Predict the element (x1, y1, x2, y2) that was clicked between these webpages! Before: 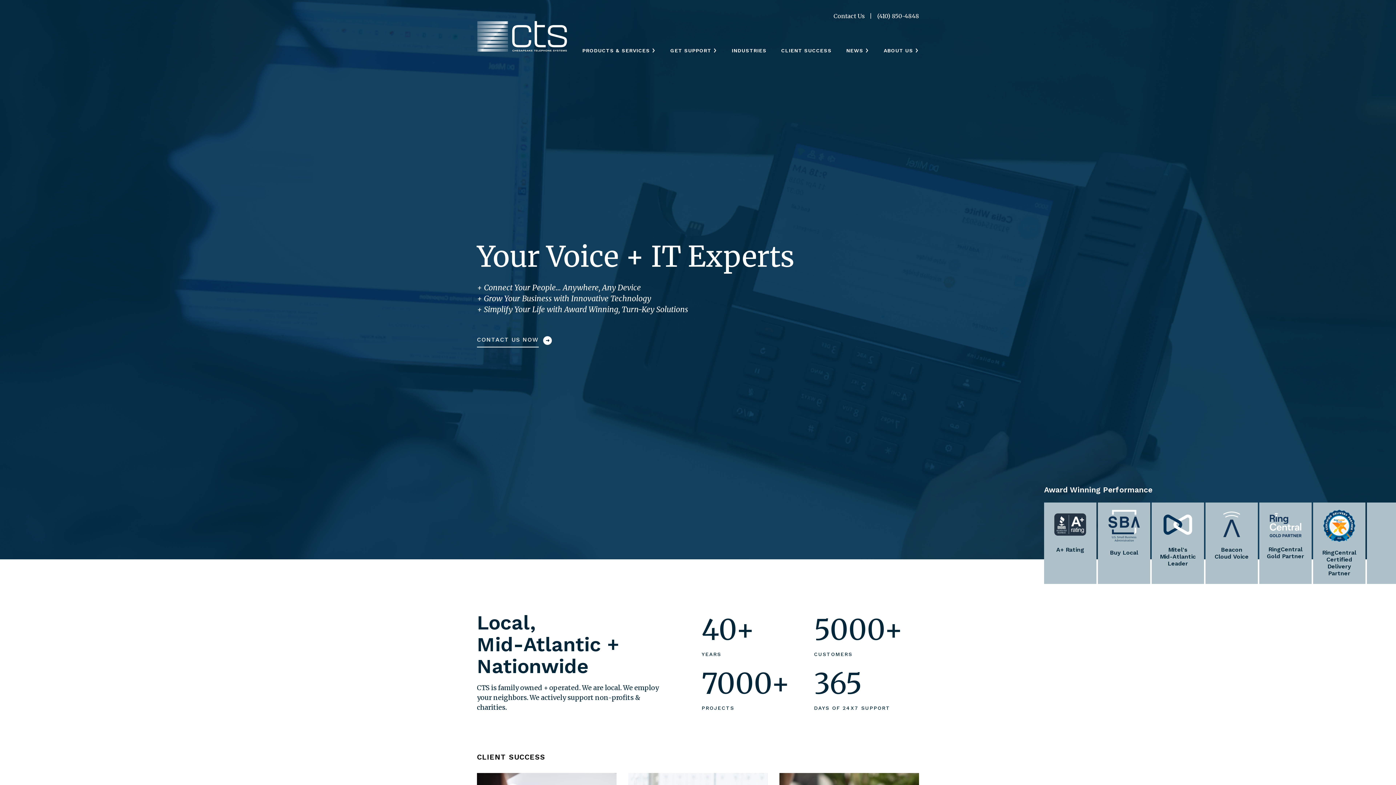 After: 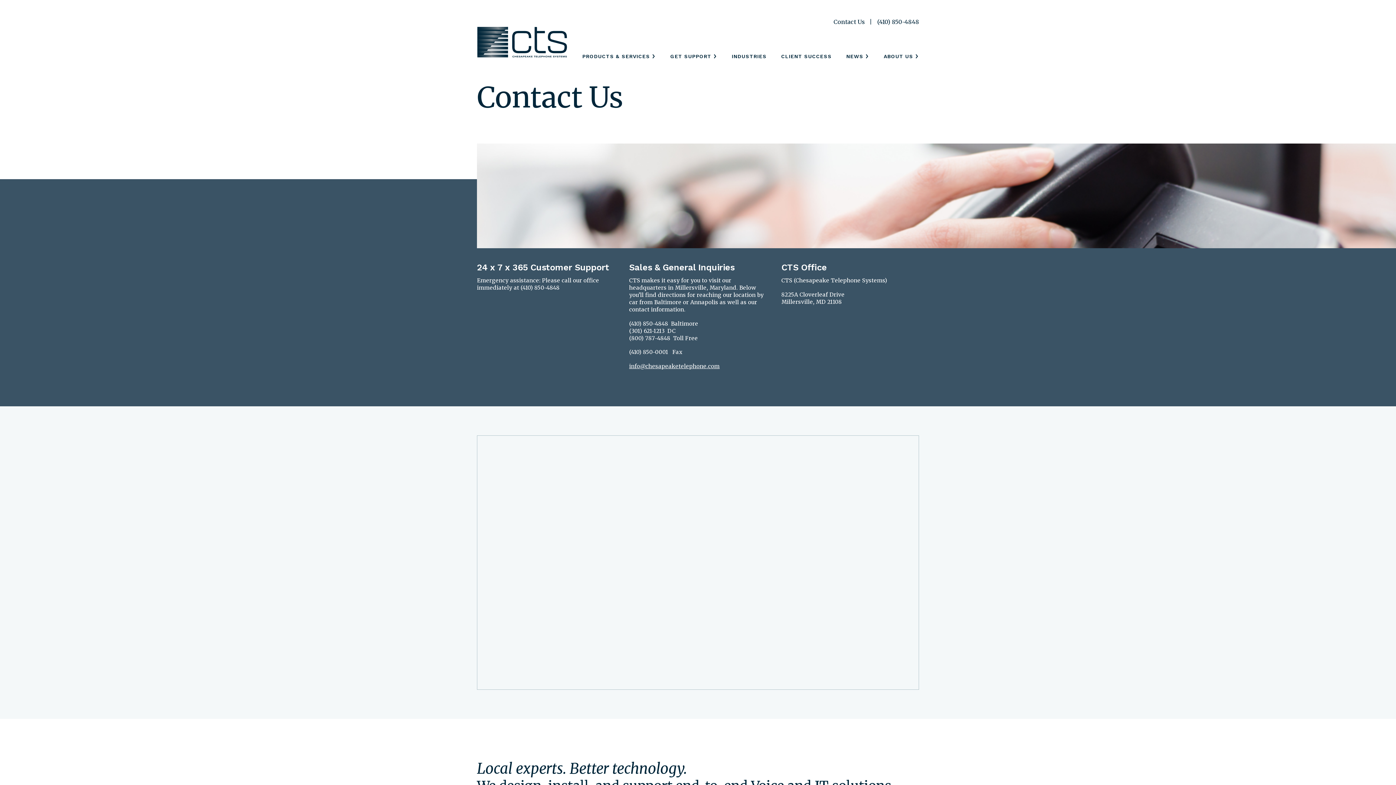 Action: label: Contact Us  bbox: (833, 12, 866, 19)